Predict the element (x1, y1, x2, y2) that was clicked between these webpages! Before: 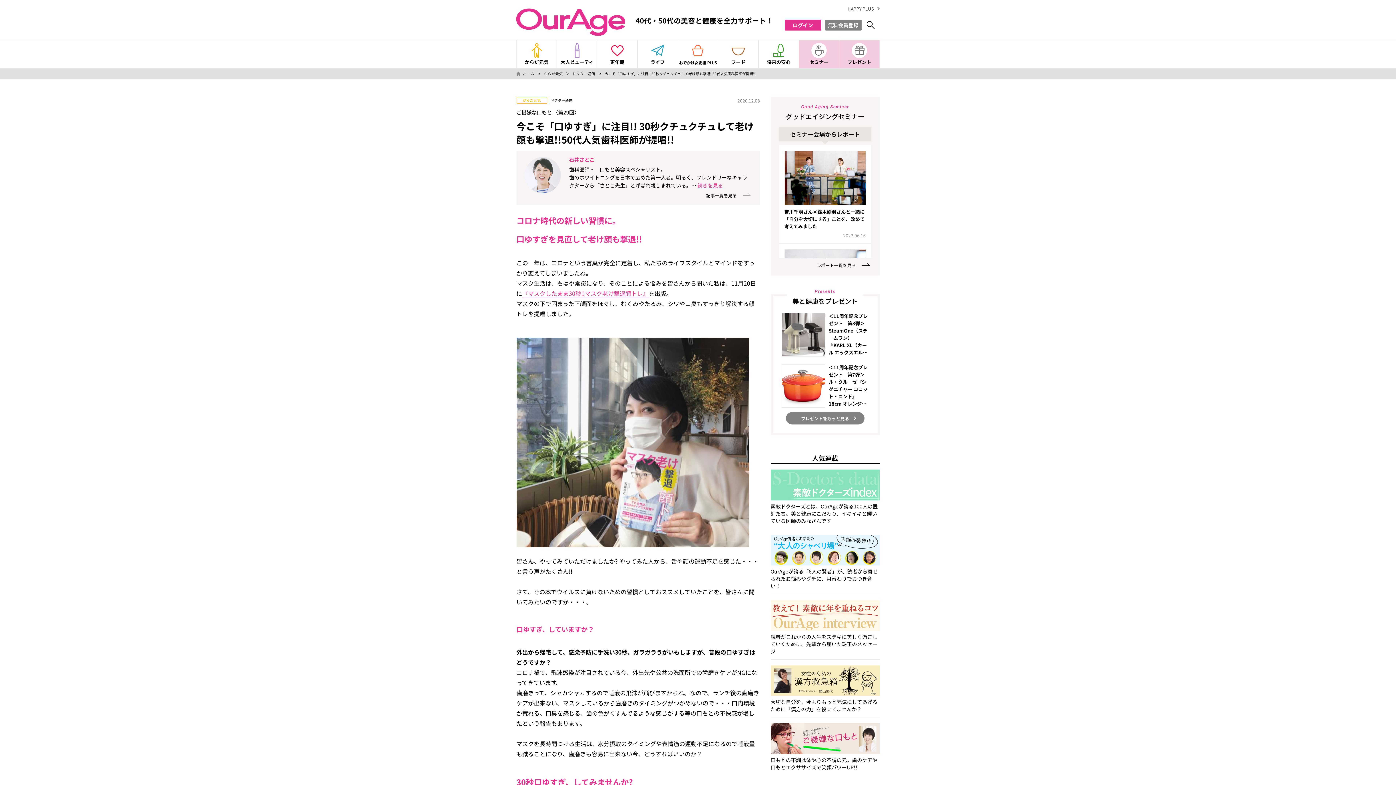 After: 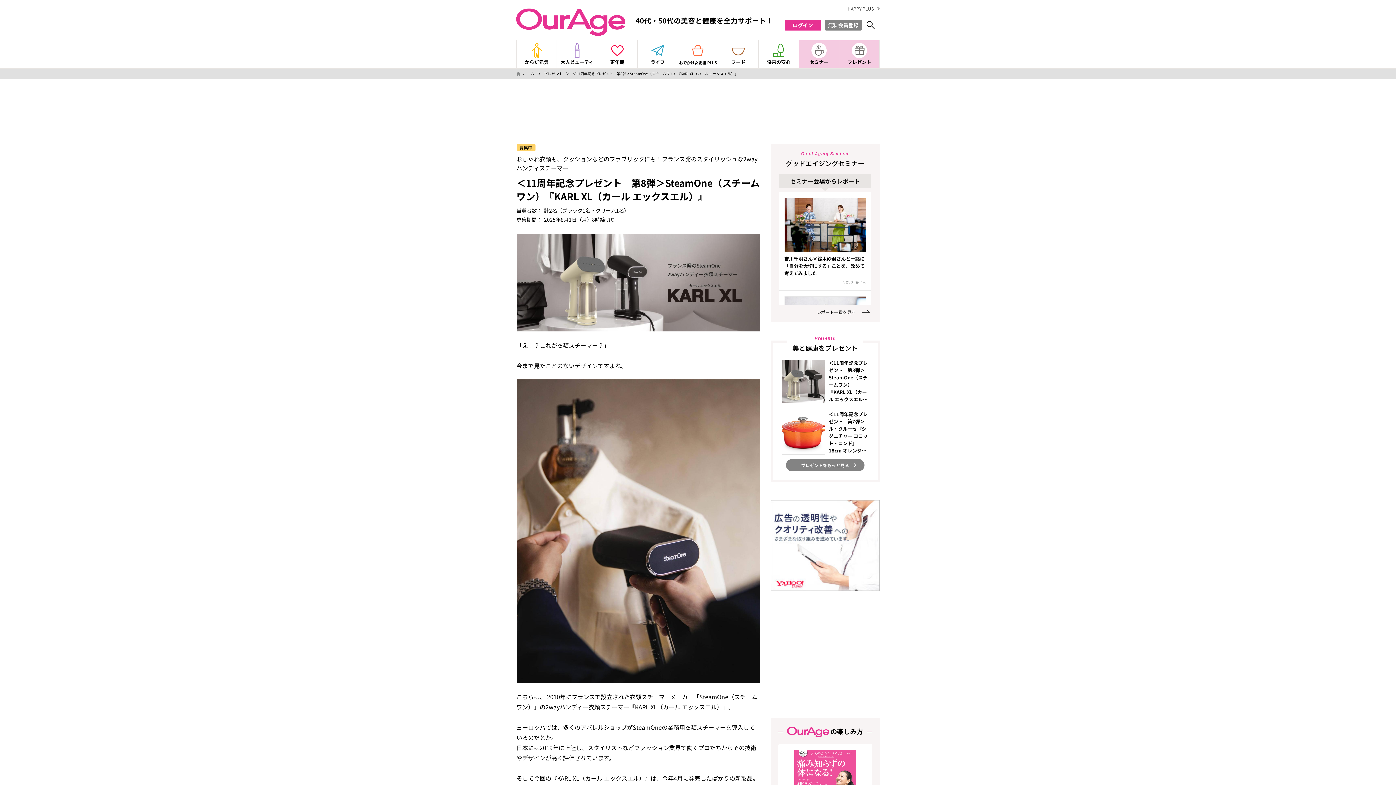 Action: bbox: (781, 313, 868, 356) label: ＜11周年記念プレゼント　第8弾＞SteamOne（スチームワン）『KARL XL（カール エックスエル…